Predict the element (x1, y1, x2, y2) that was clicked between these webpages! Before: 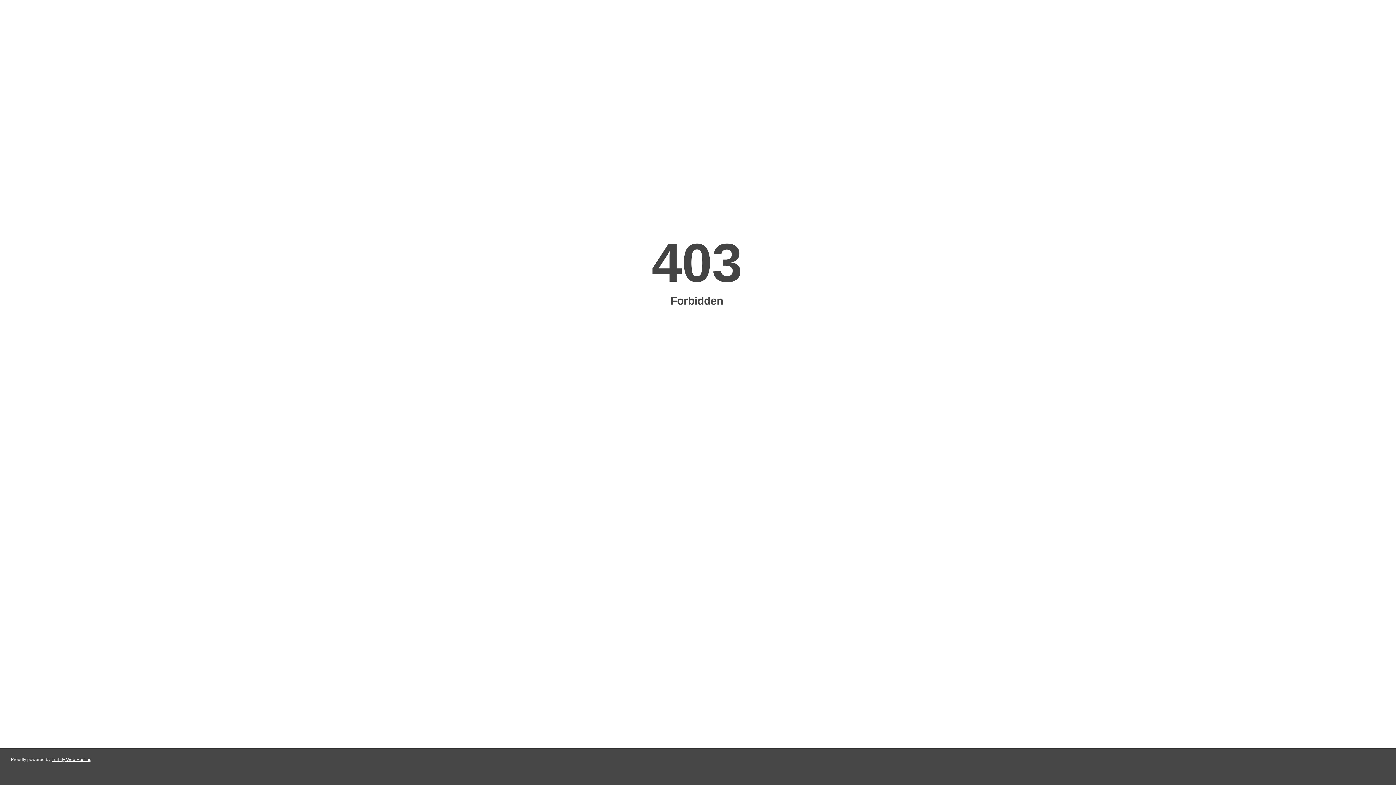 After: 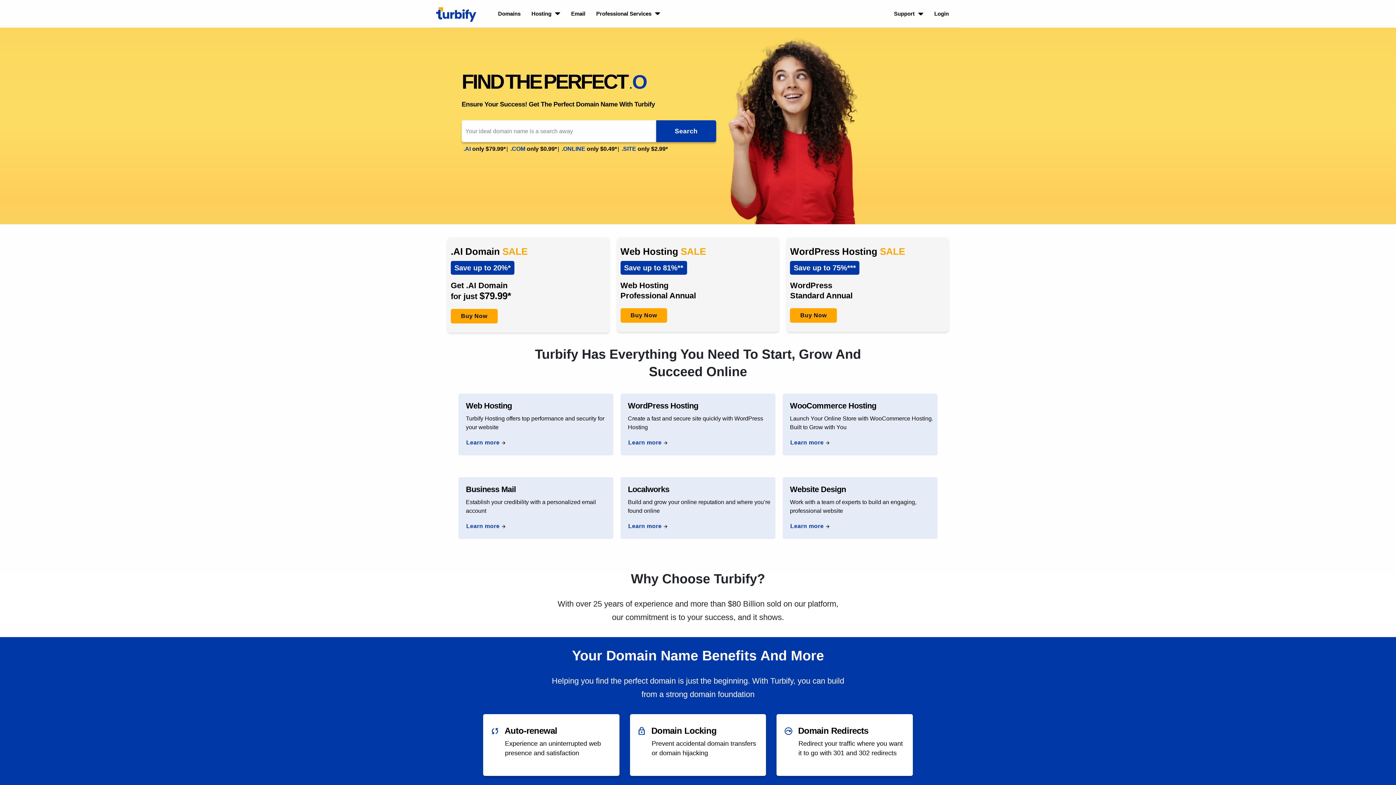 Action: label: Turbify Web Hosting bbox: (51, 757, 91, 762)